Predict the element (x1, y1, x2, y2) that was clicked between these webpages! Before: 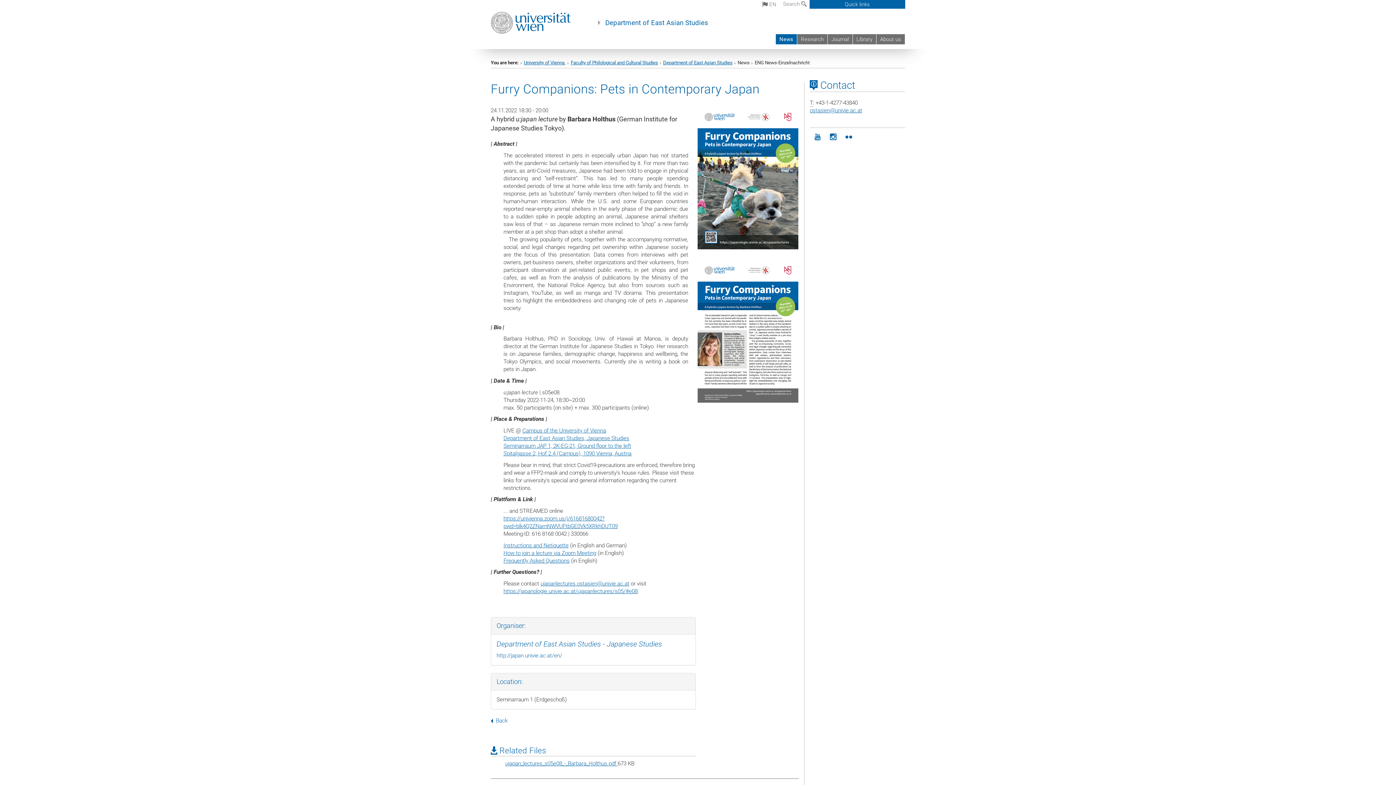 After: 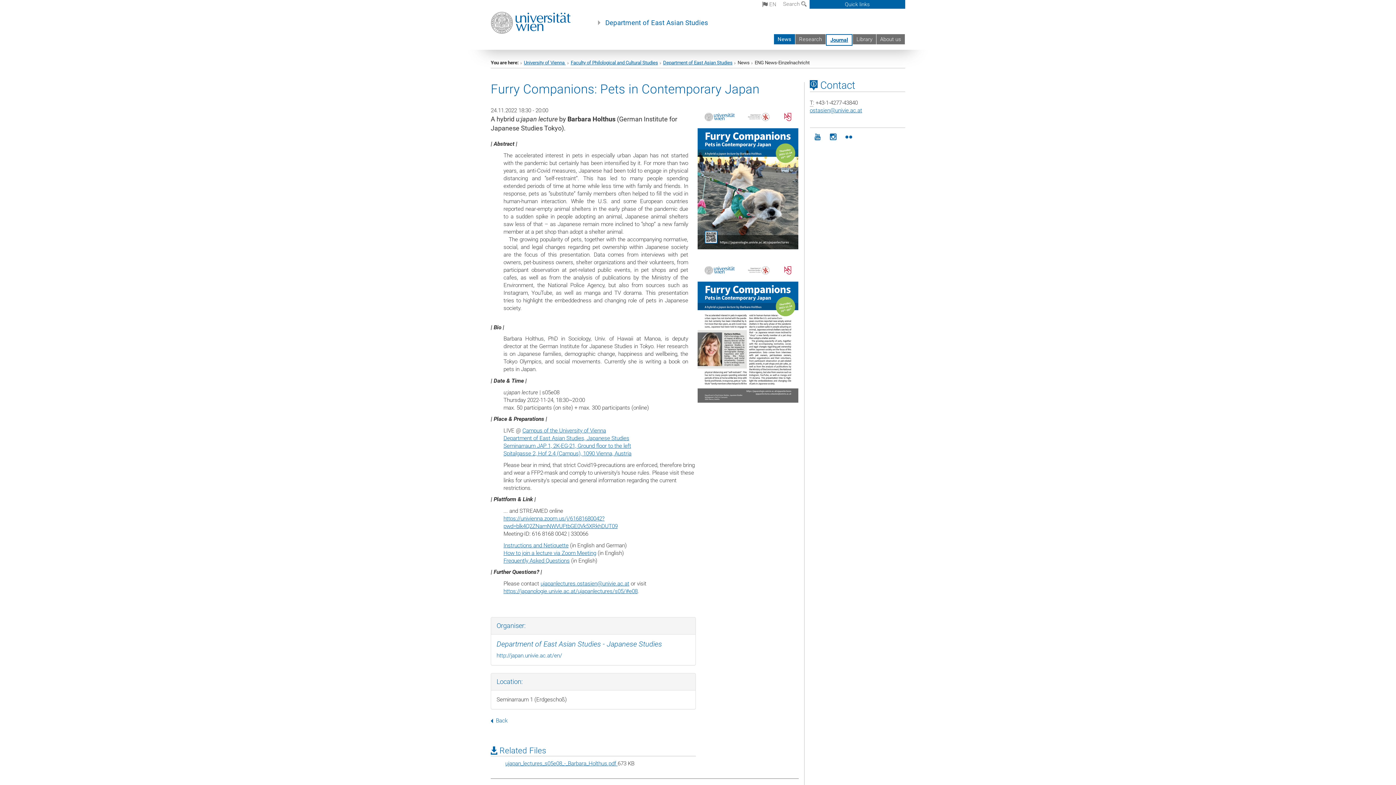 Action: label: Journal bbox: (828, 34, 852, 44)